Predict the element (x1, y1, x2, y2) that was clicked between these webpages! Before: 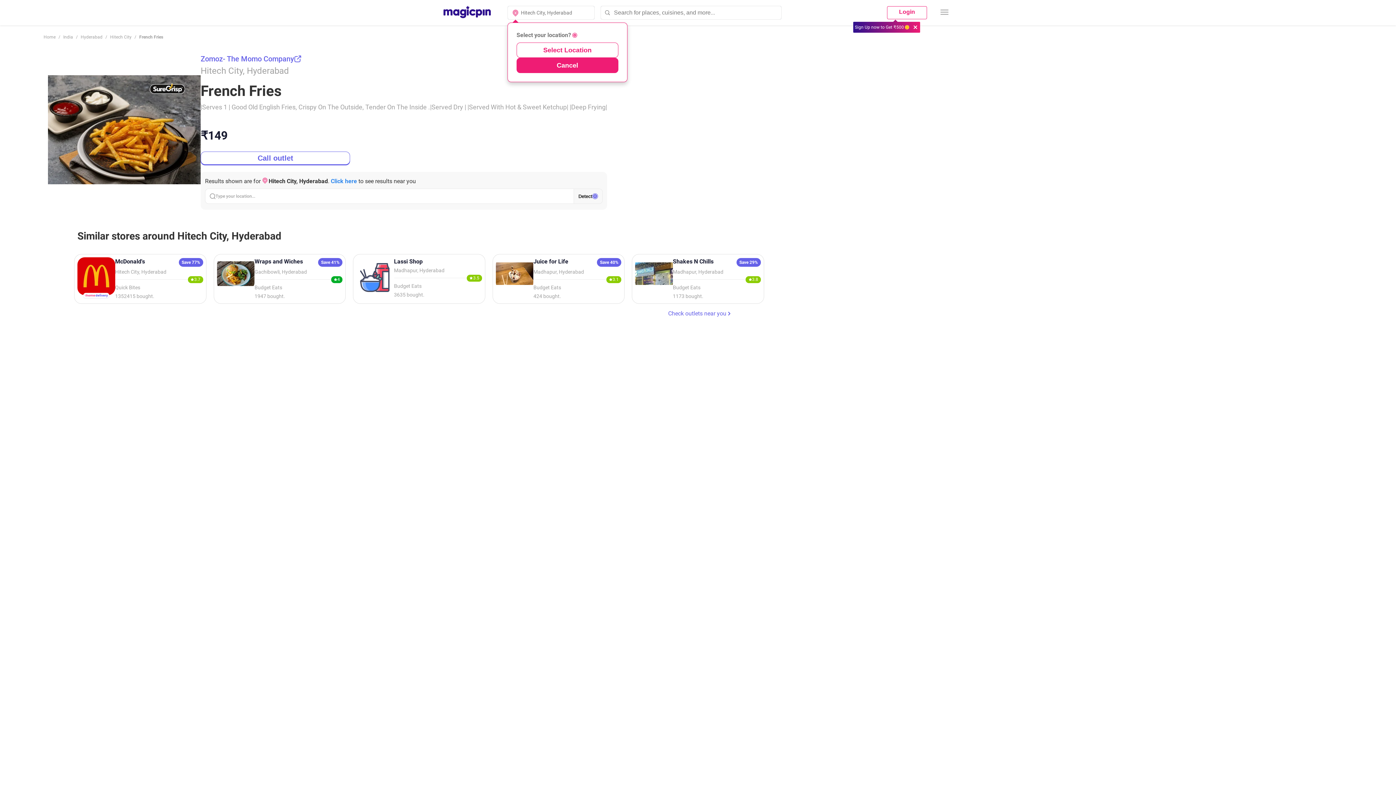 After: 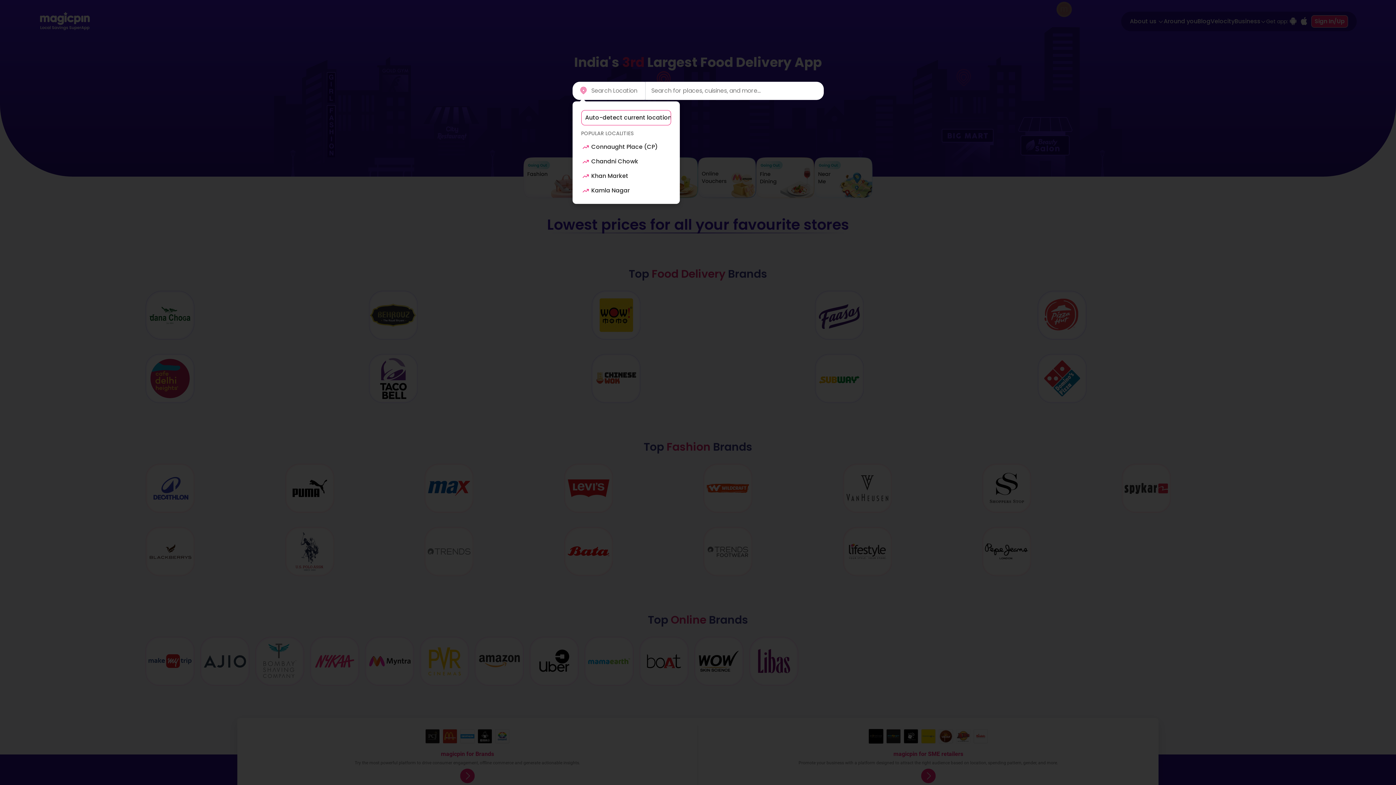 Action: label: Home bbox: (43, 34, 55, 39)